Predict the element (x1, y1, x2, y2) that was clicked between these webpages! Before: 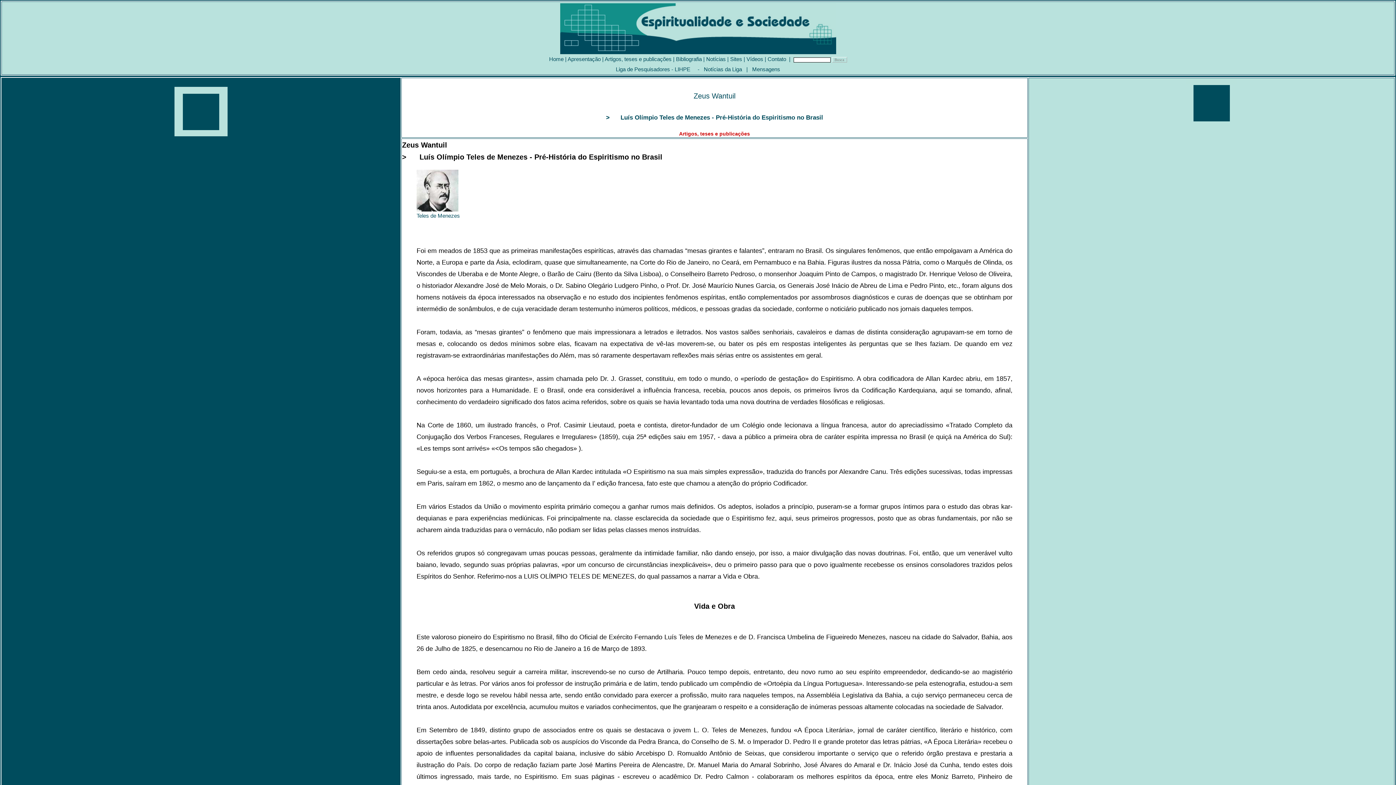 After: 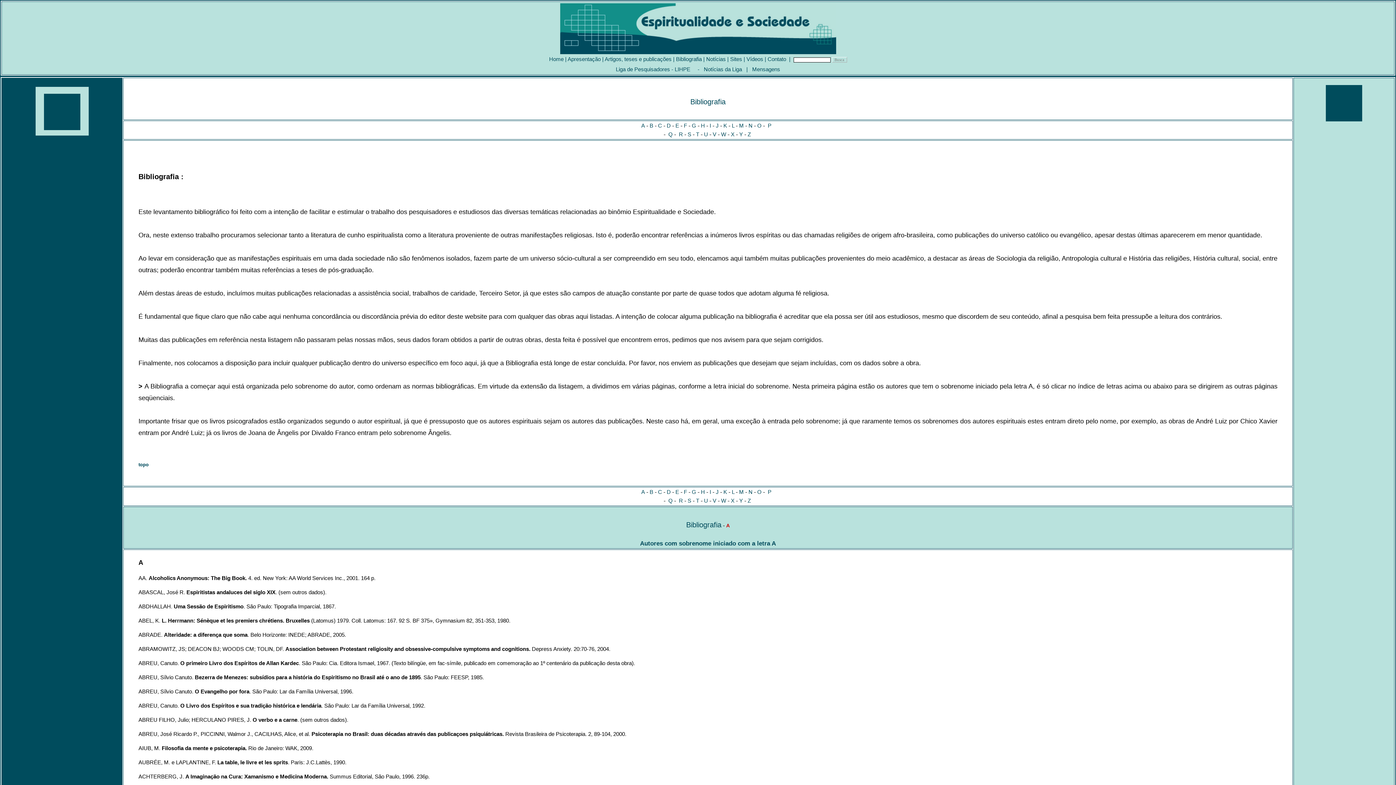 Action: label: Bibliografia bbox: (676, 56, 702, 62)